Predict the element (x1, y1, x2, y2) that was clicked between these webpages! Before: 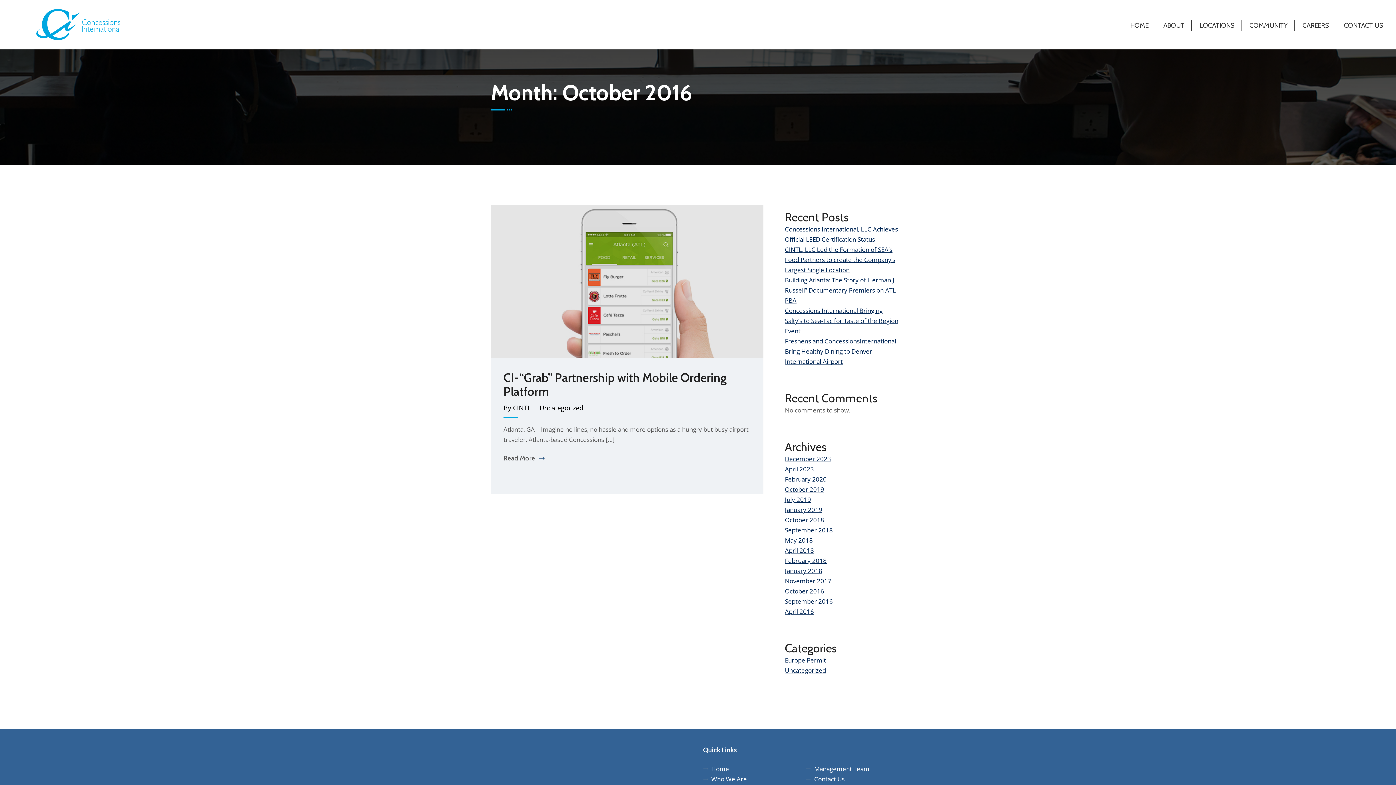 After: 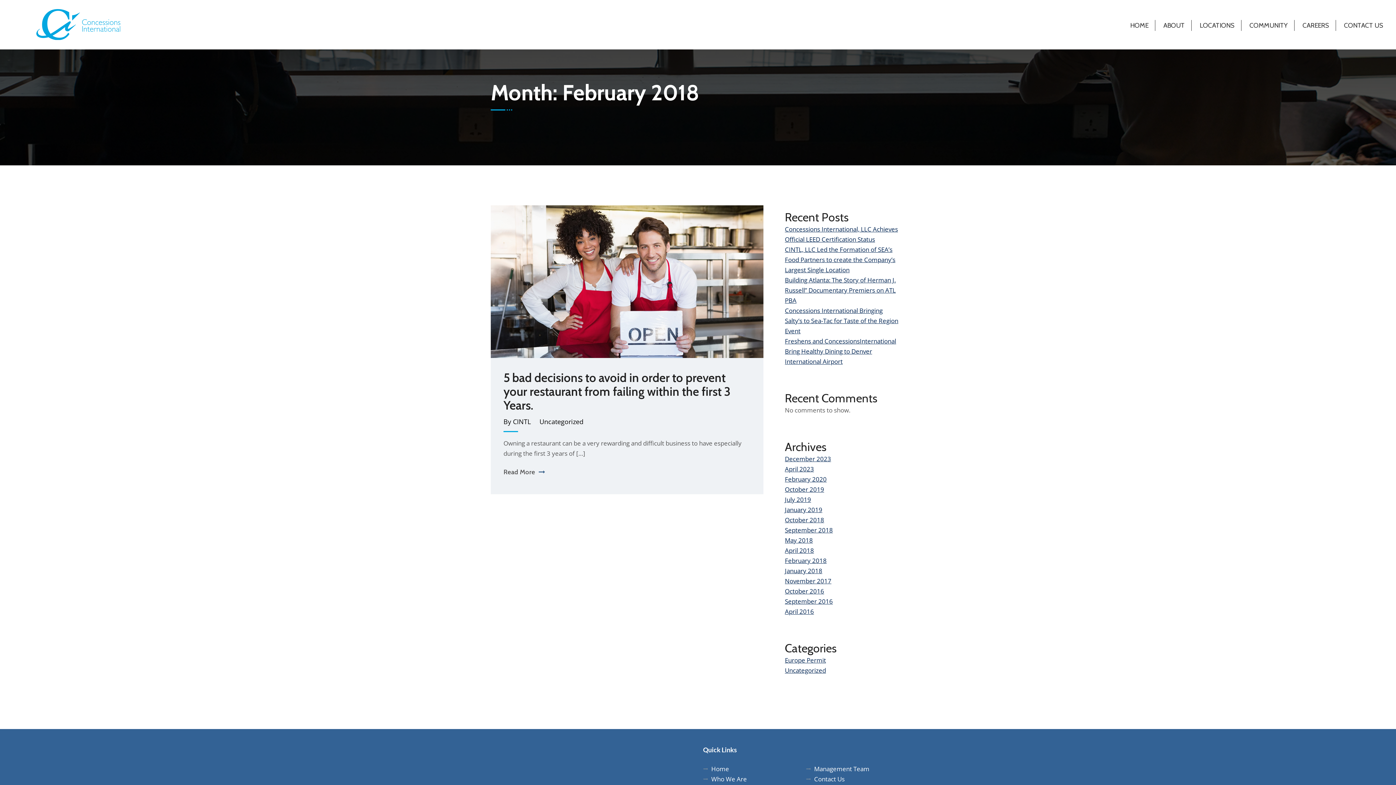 Action: bbox: (785, 556, 826, 565) label: February 2018